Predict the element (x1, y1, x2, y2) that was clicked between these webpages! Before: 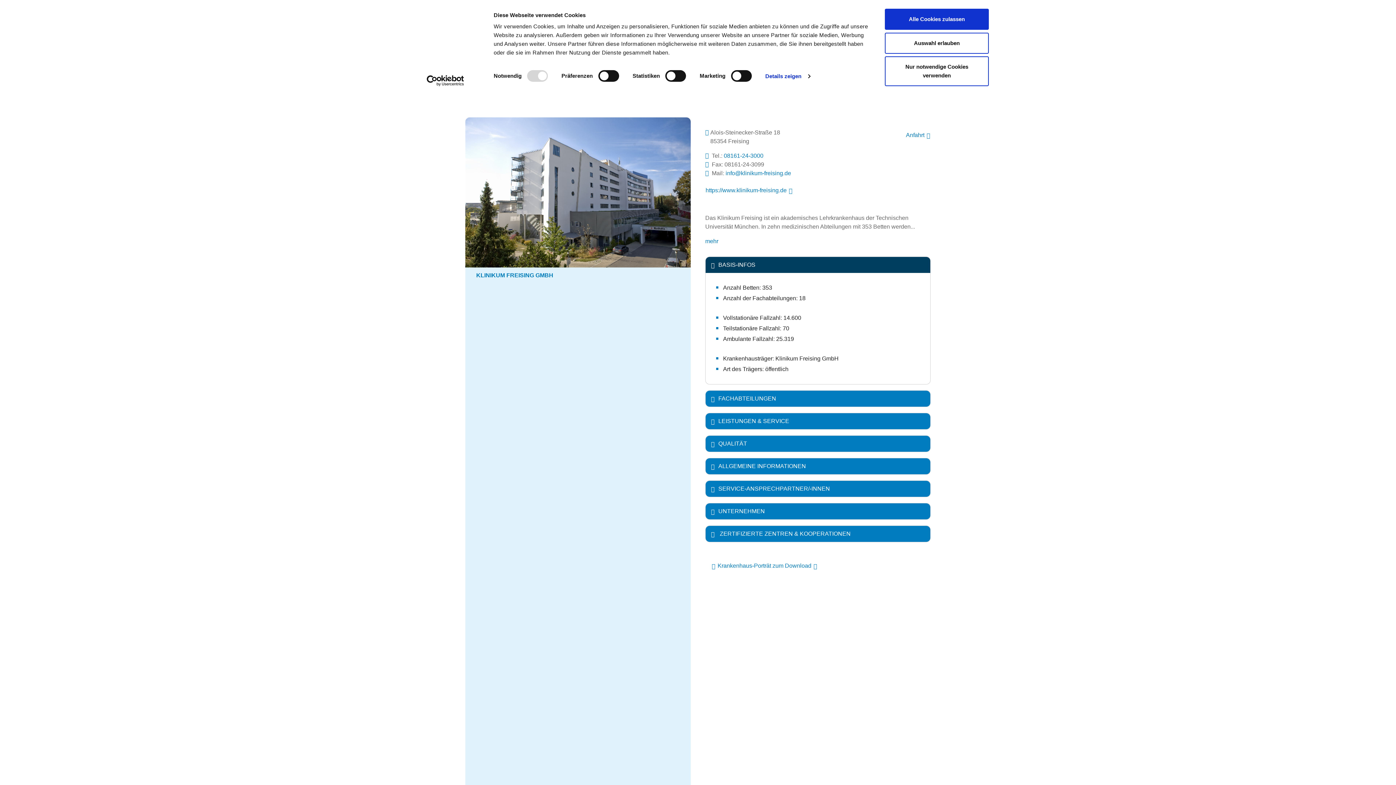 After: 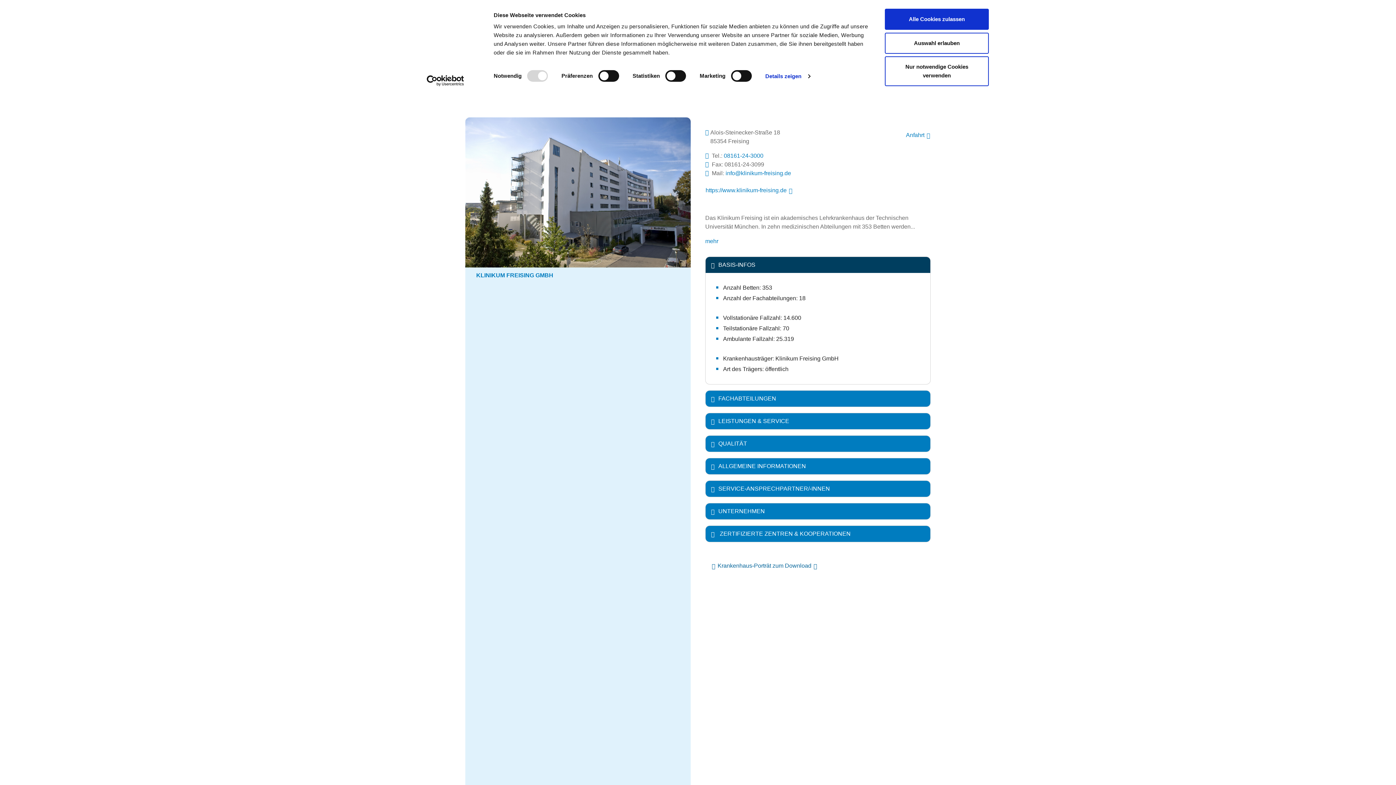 Action: bbox: (711, 559, 930, 573) label: Krankenhaus-Porträt zum Download